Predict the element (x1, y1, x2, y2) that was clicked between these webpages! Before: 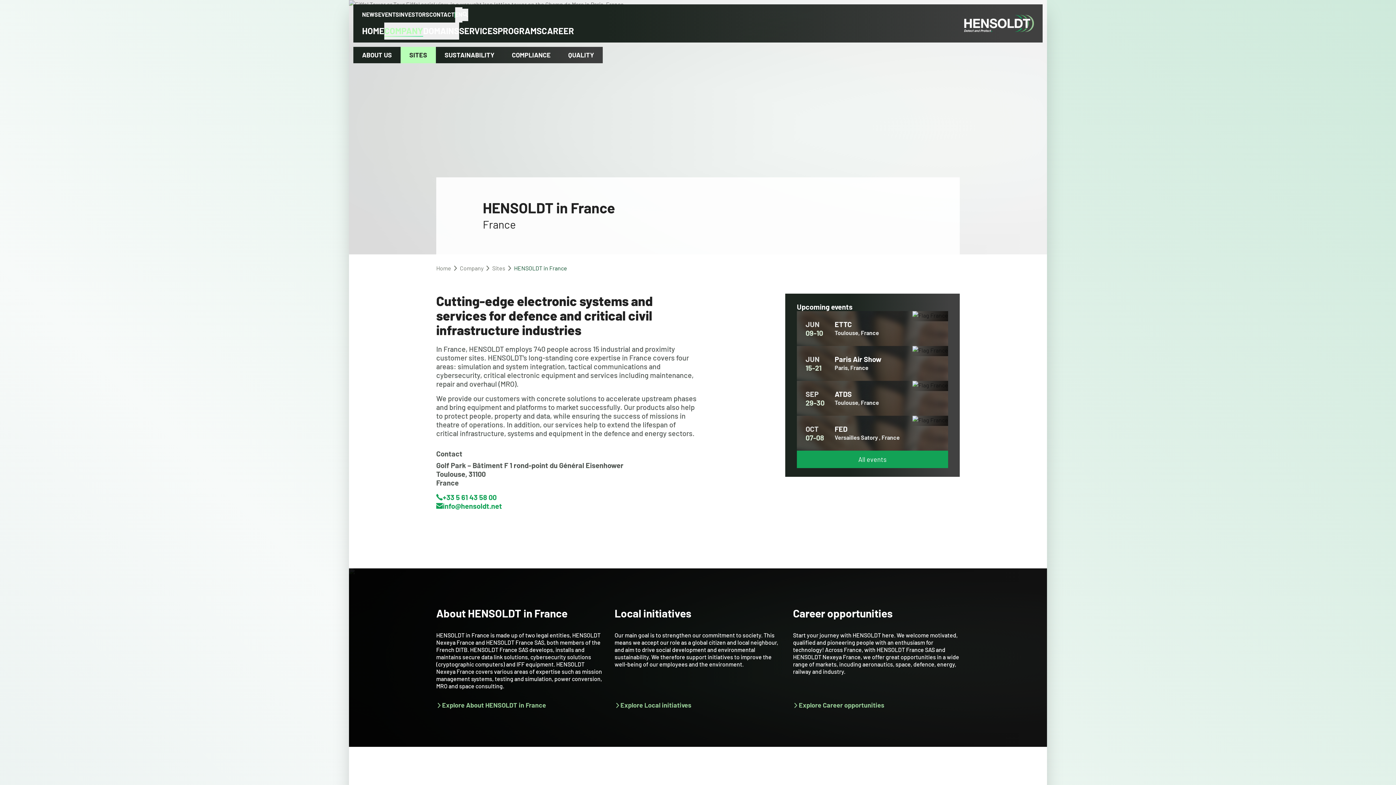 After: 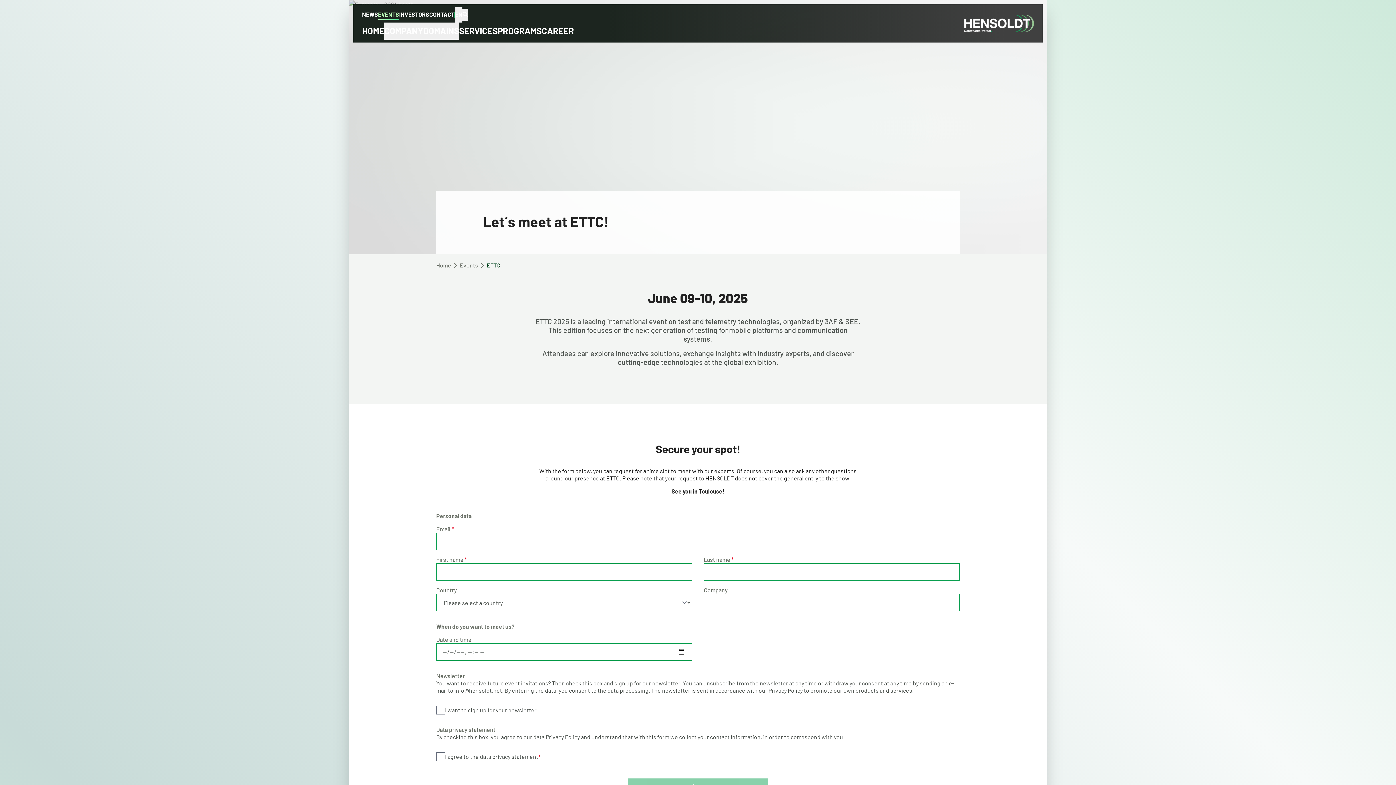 Action: bbox: (797, 311, 948, 346) label: JUN
09-10
ETTC
Toulouse, France